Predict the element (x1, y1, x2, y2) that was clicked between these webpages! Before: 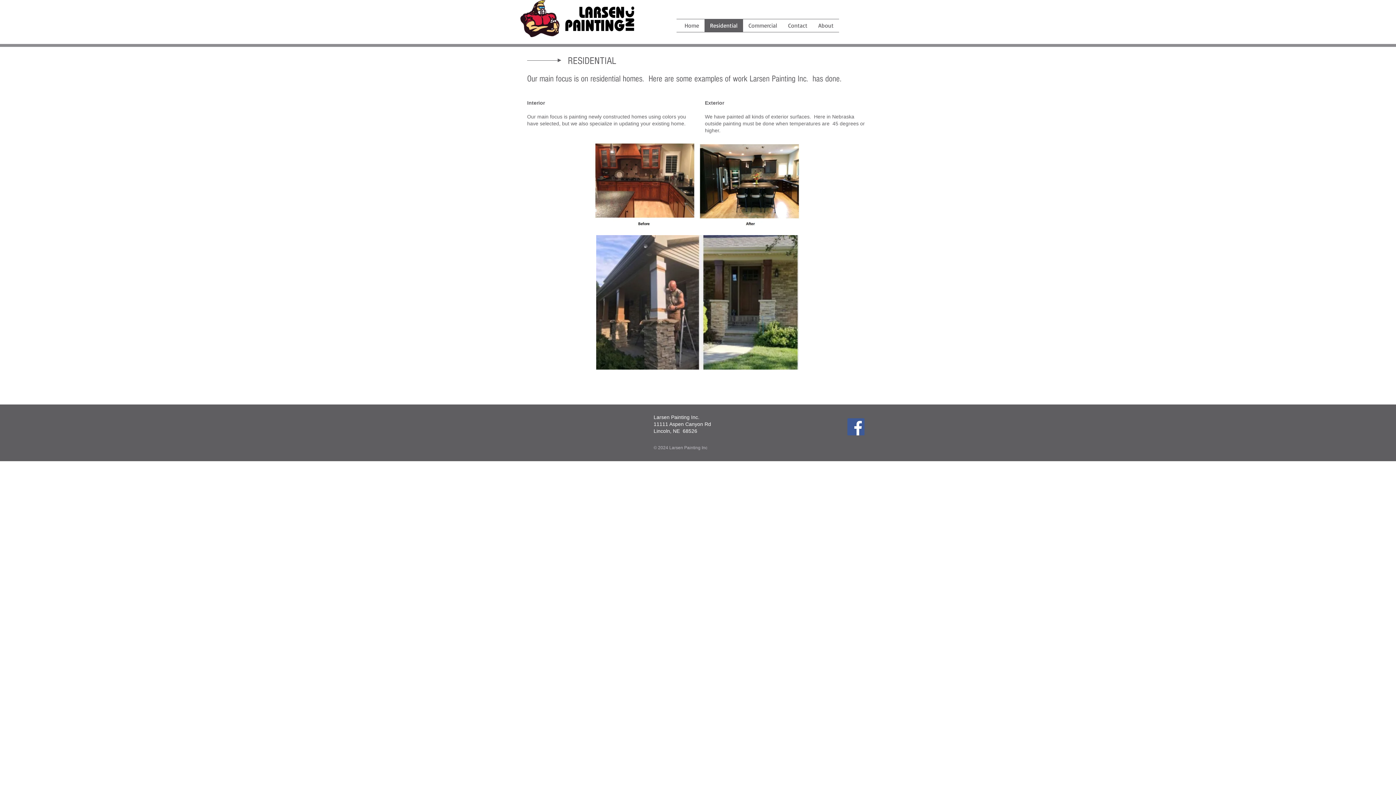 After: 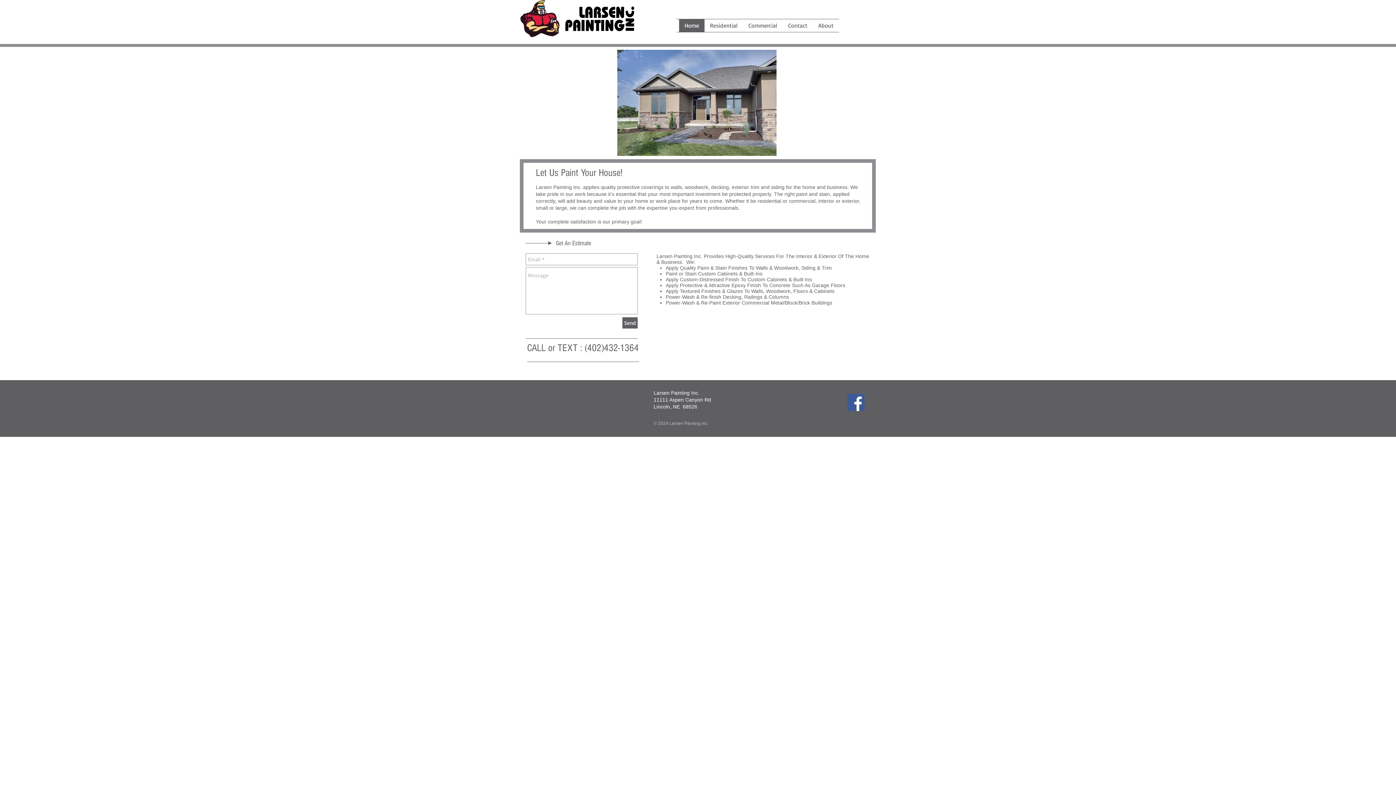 Action: bbox: (679, 19, 704, 32) label: Home